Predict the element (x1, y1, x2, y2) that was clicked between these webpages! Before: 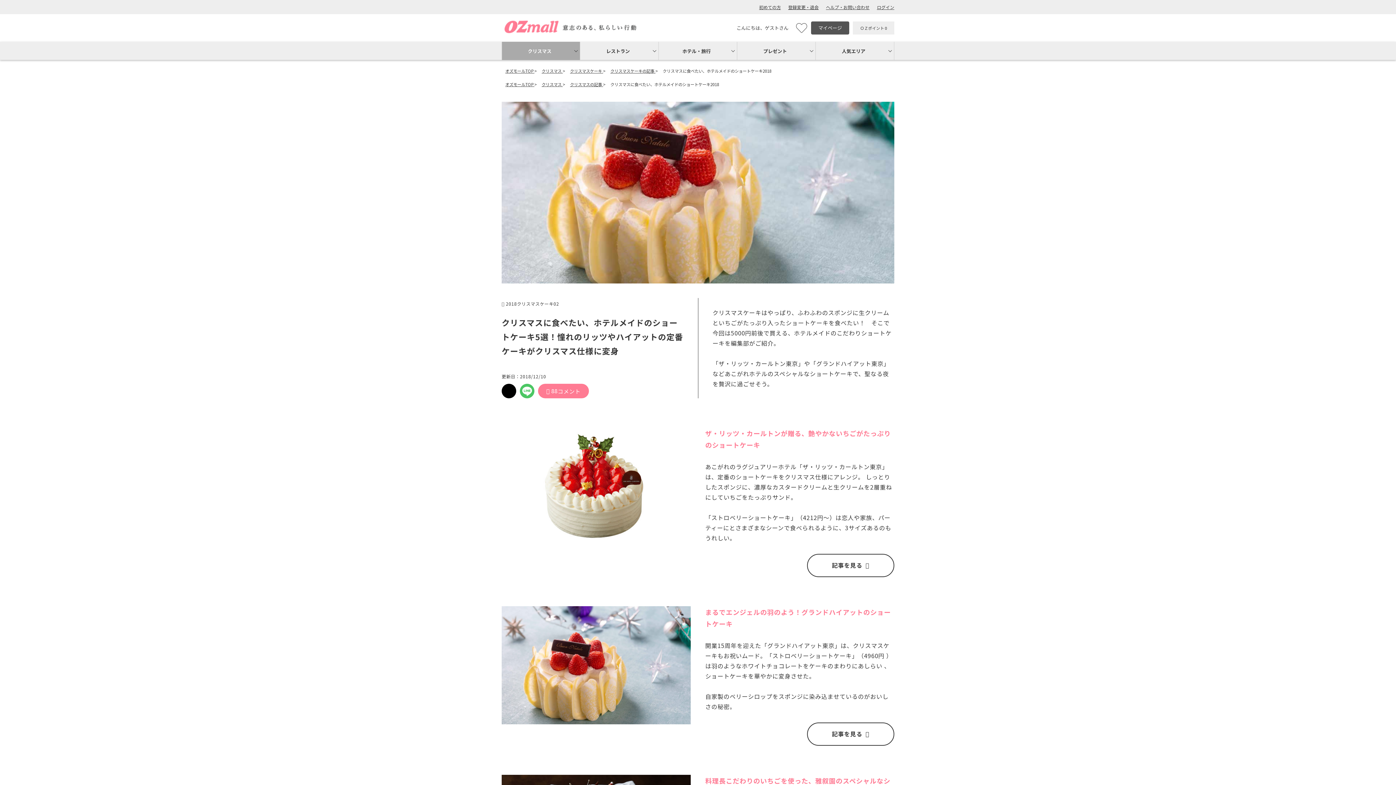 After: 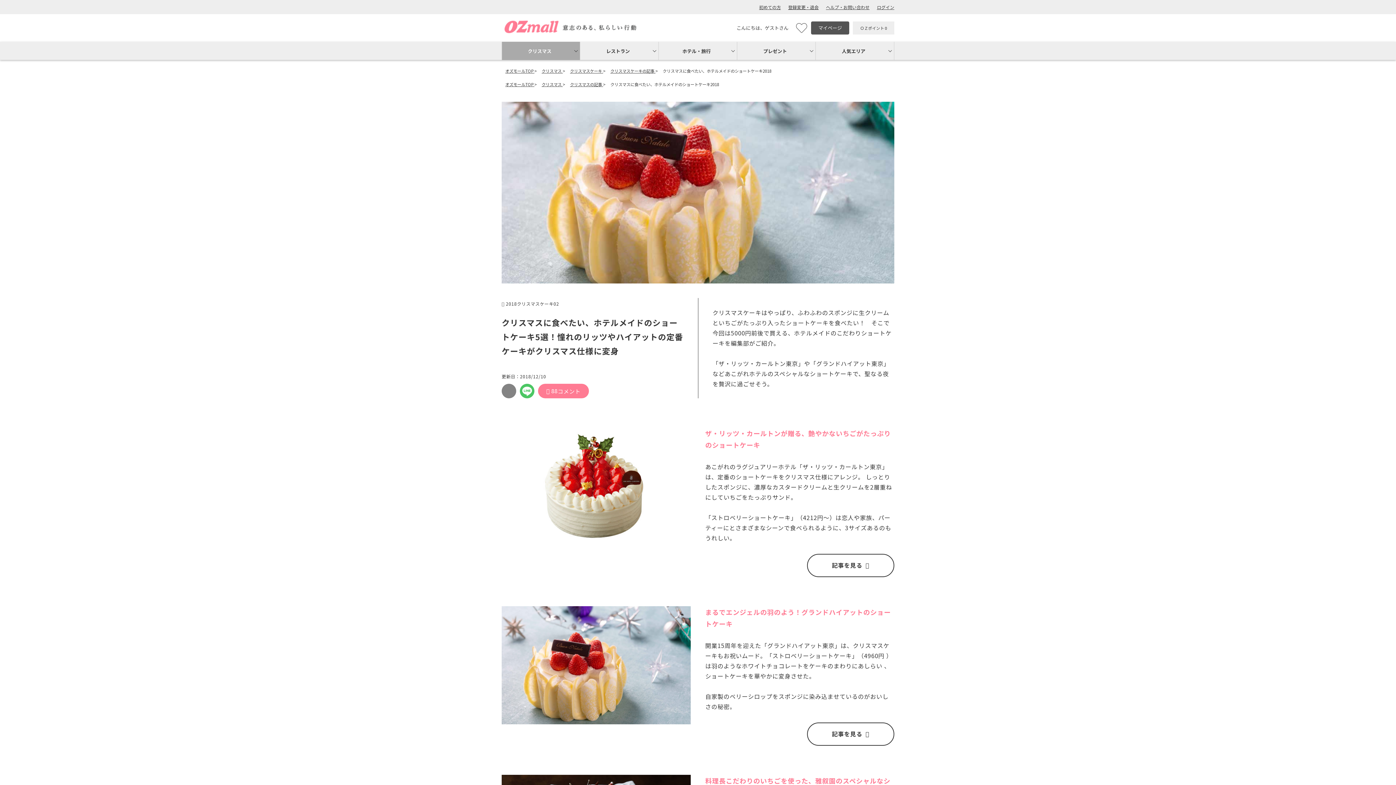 Action: bbox: (501, 389, 516, 397)